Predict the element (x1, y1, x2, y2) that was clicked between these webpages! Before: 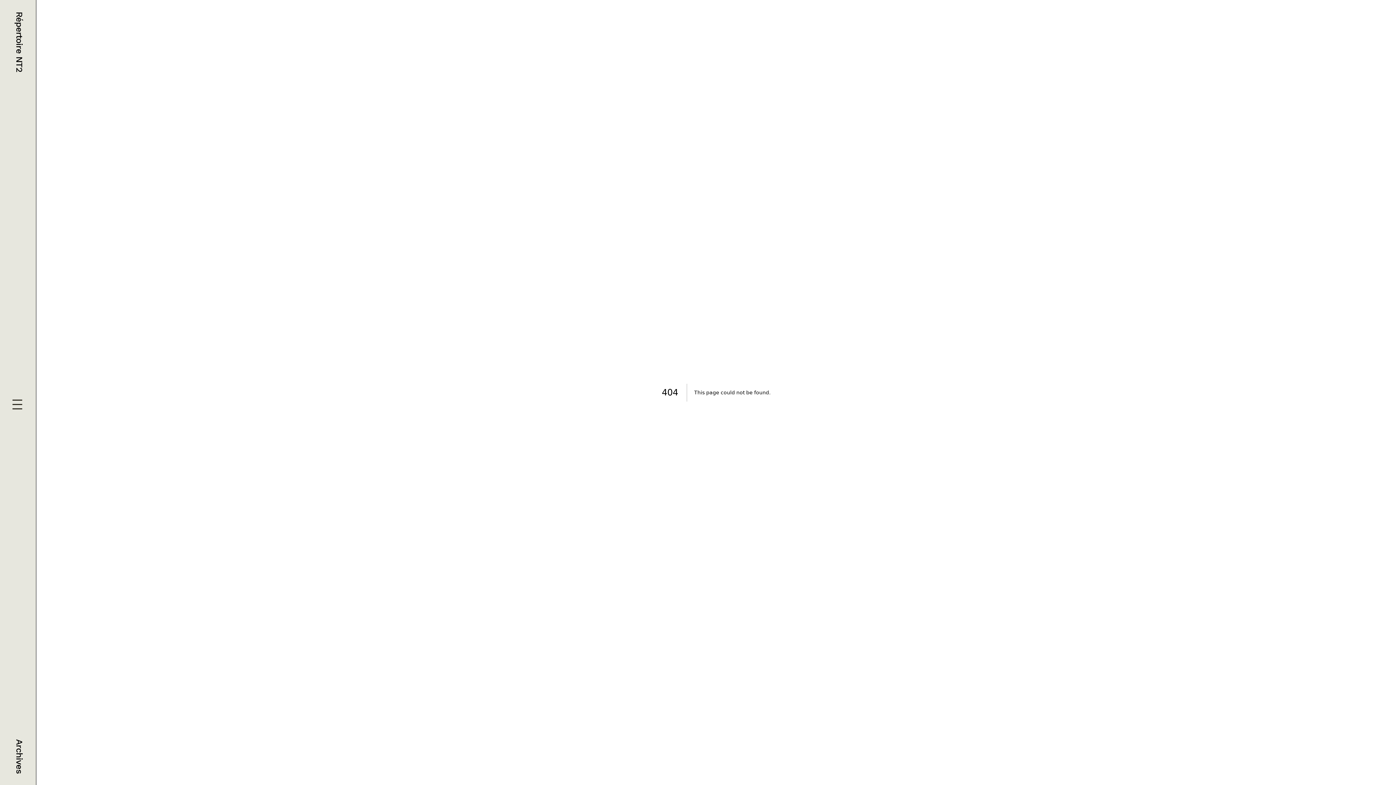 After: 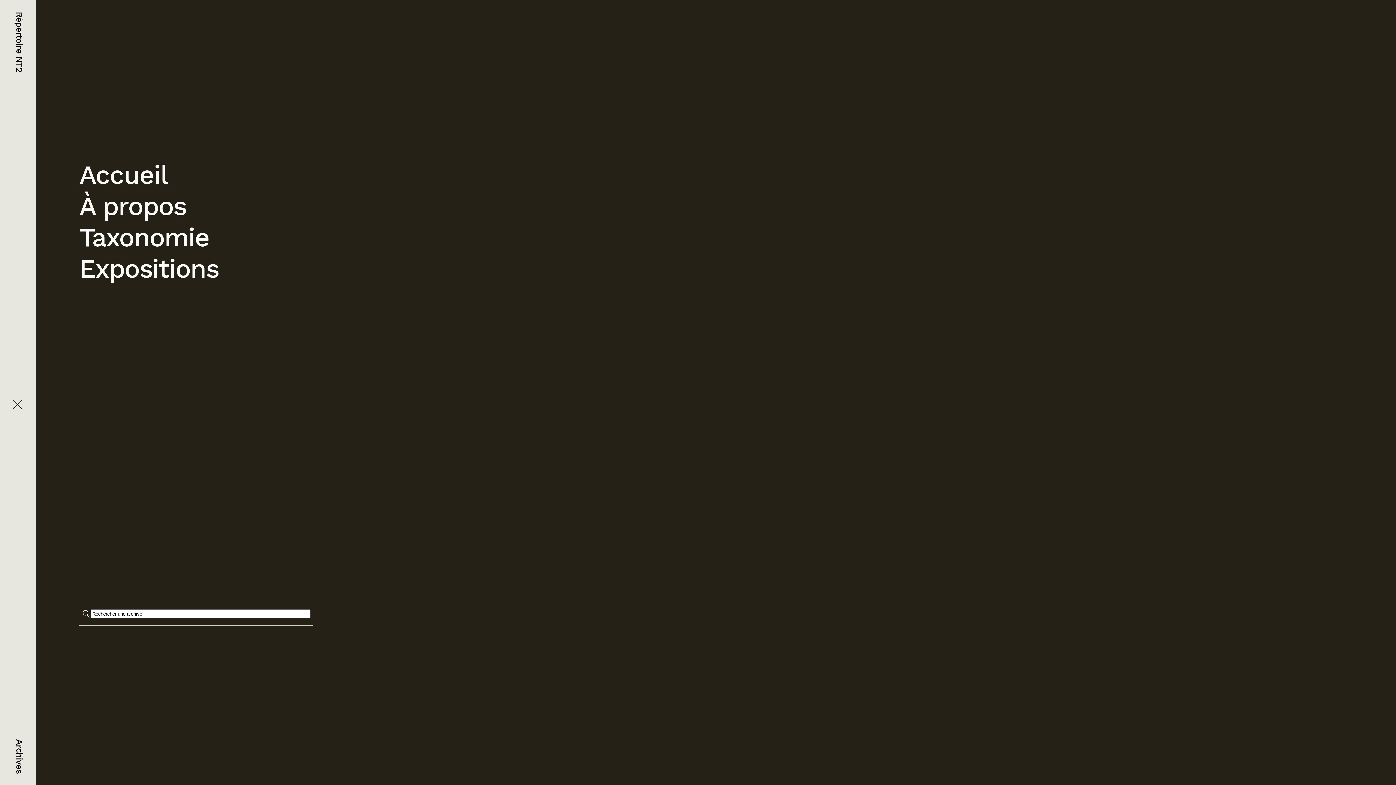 Action: bbox: (11, 399, 24, 412)